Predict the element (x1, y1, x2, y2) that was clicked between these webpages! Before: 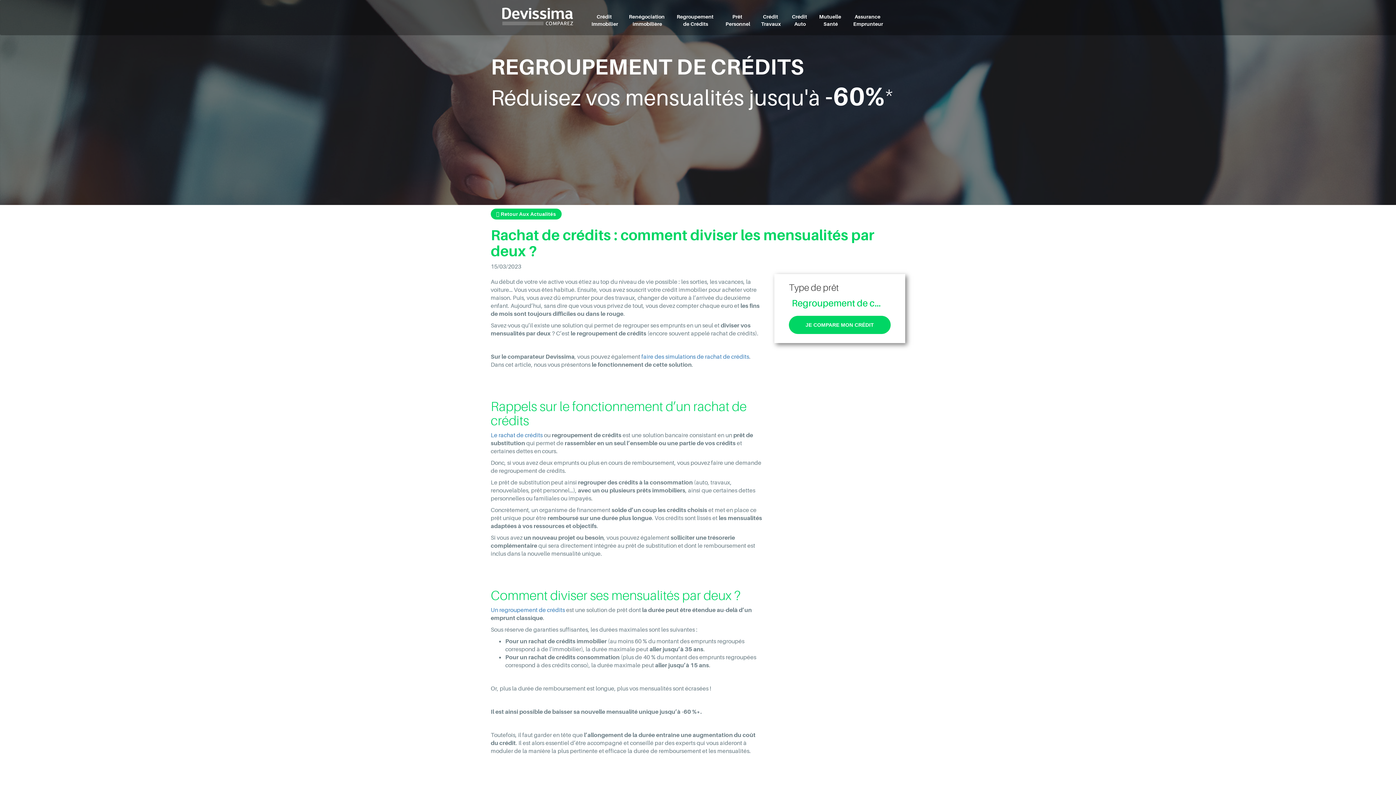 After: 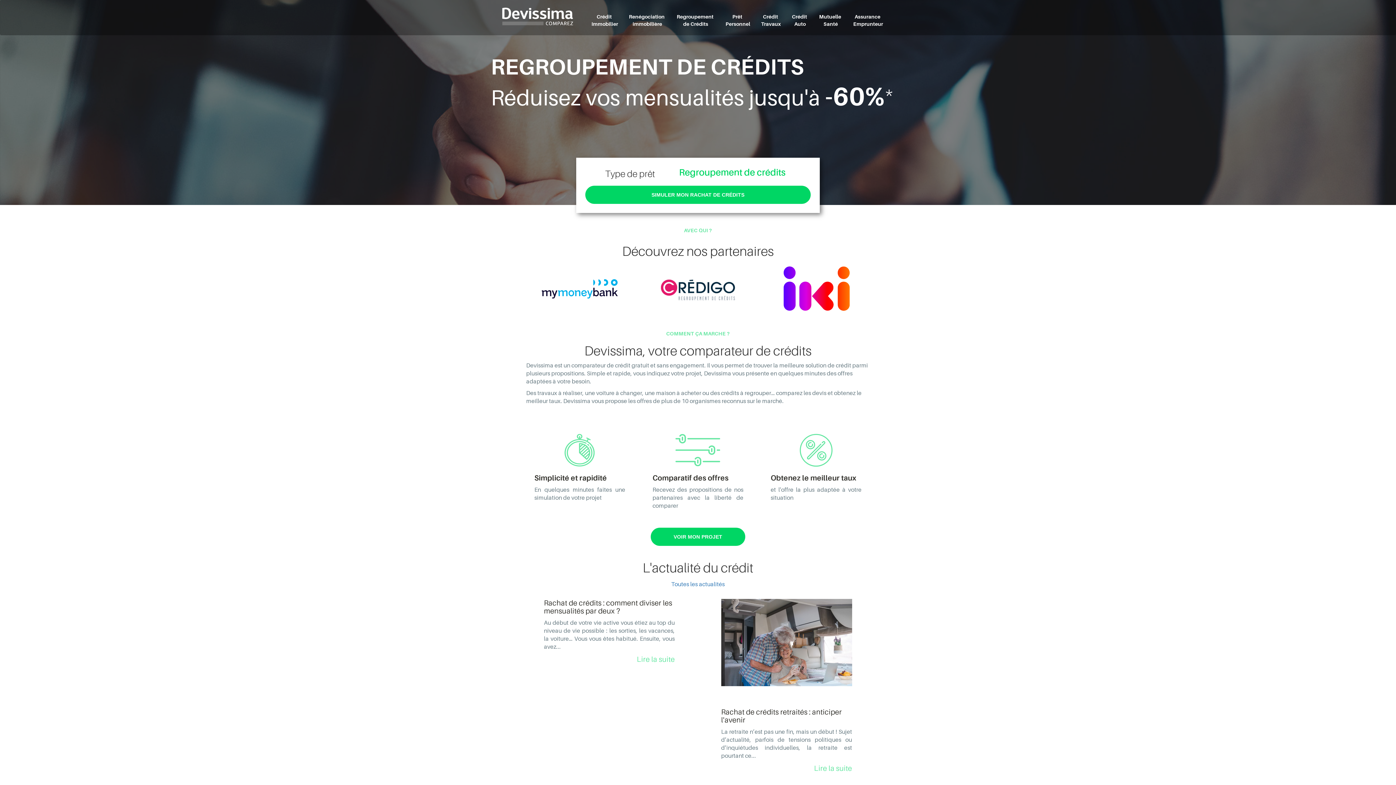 Action: bbox: (502, 14, 580, 20)